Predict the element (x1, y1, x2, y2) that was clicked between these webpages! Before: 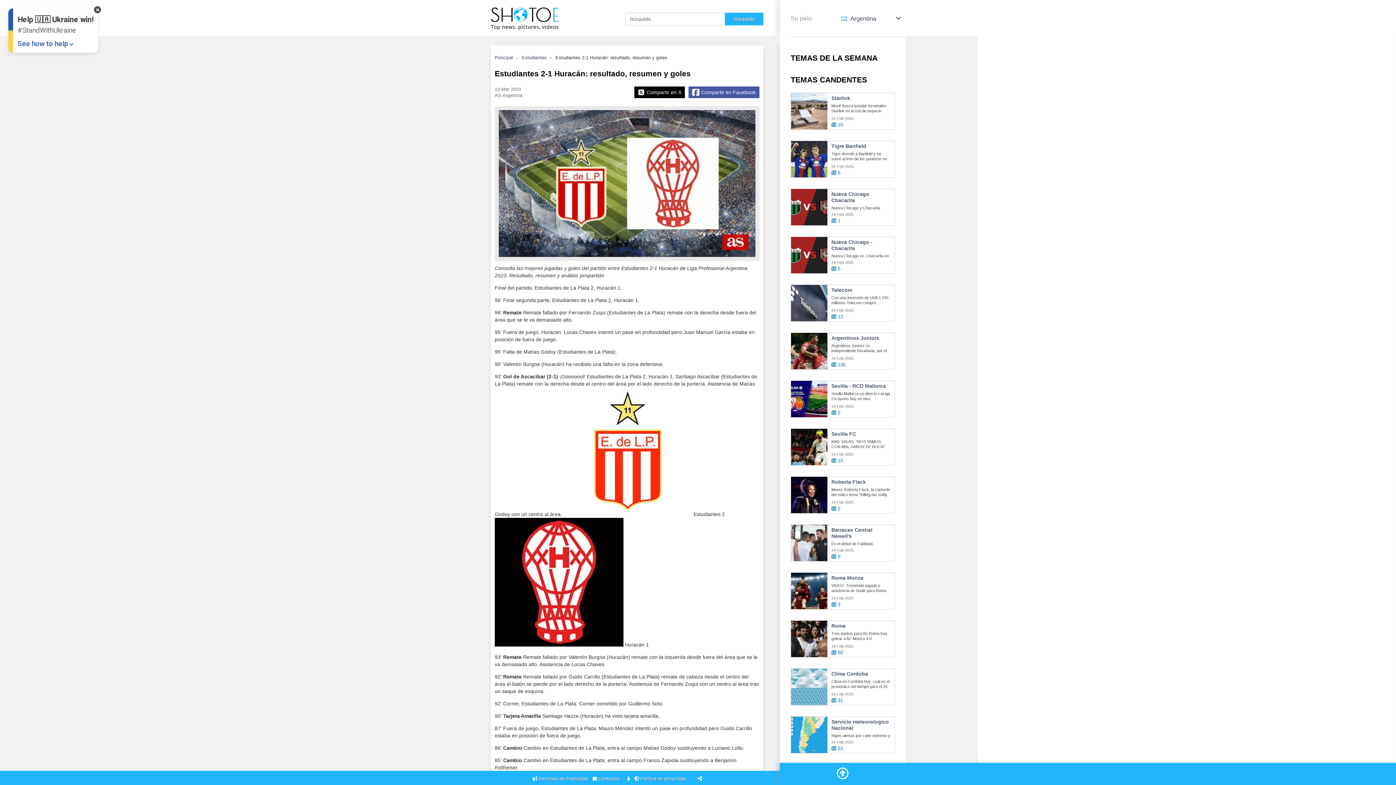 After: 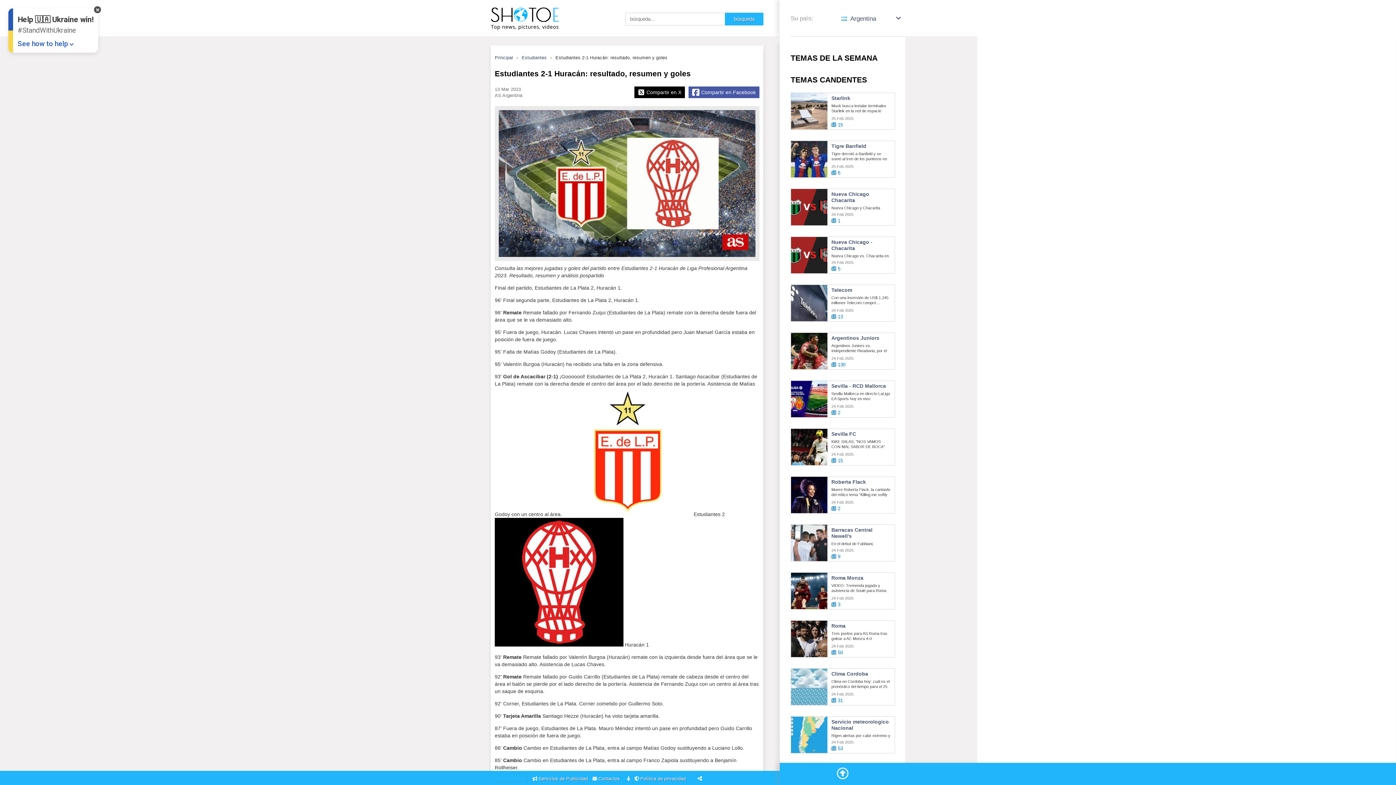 Action: label: Go To Top bbox: (836, 766, 848, 782)